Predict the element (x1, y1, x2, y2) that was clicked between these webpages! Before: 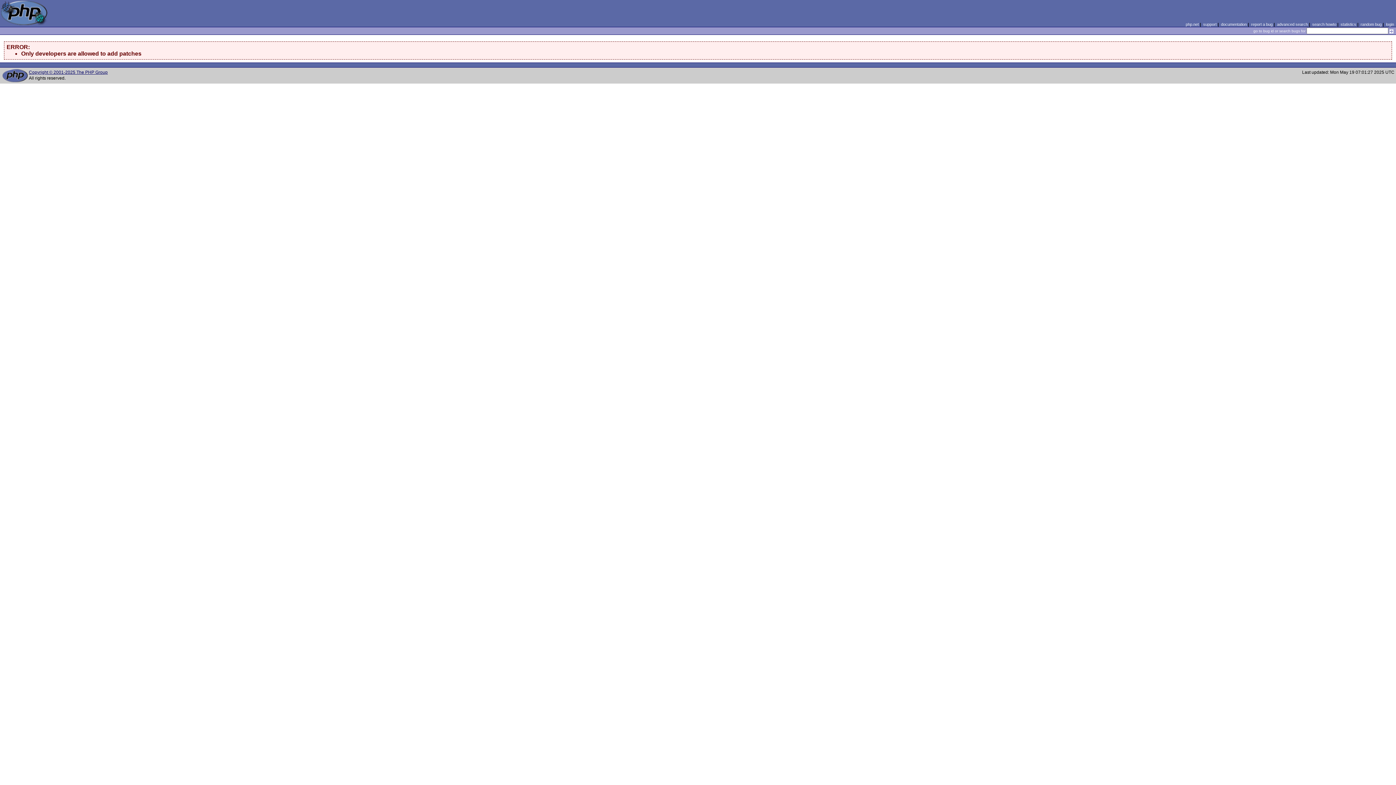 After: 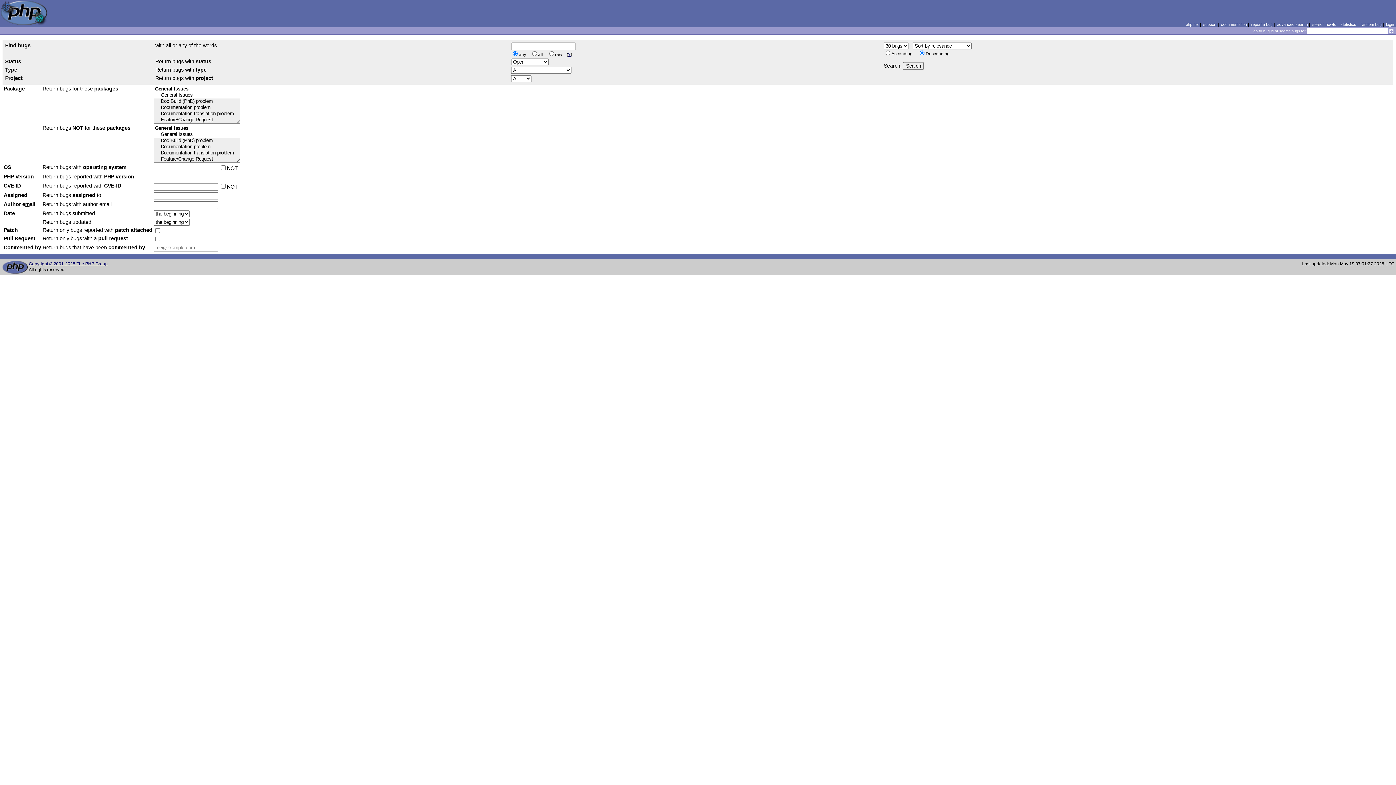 Action: bbox: (1277, 22, 1308, 26) label: advanced search